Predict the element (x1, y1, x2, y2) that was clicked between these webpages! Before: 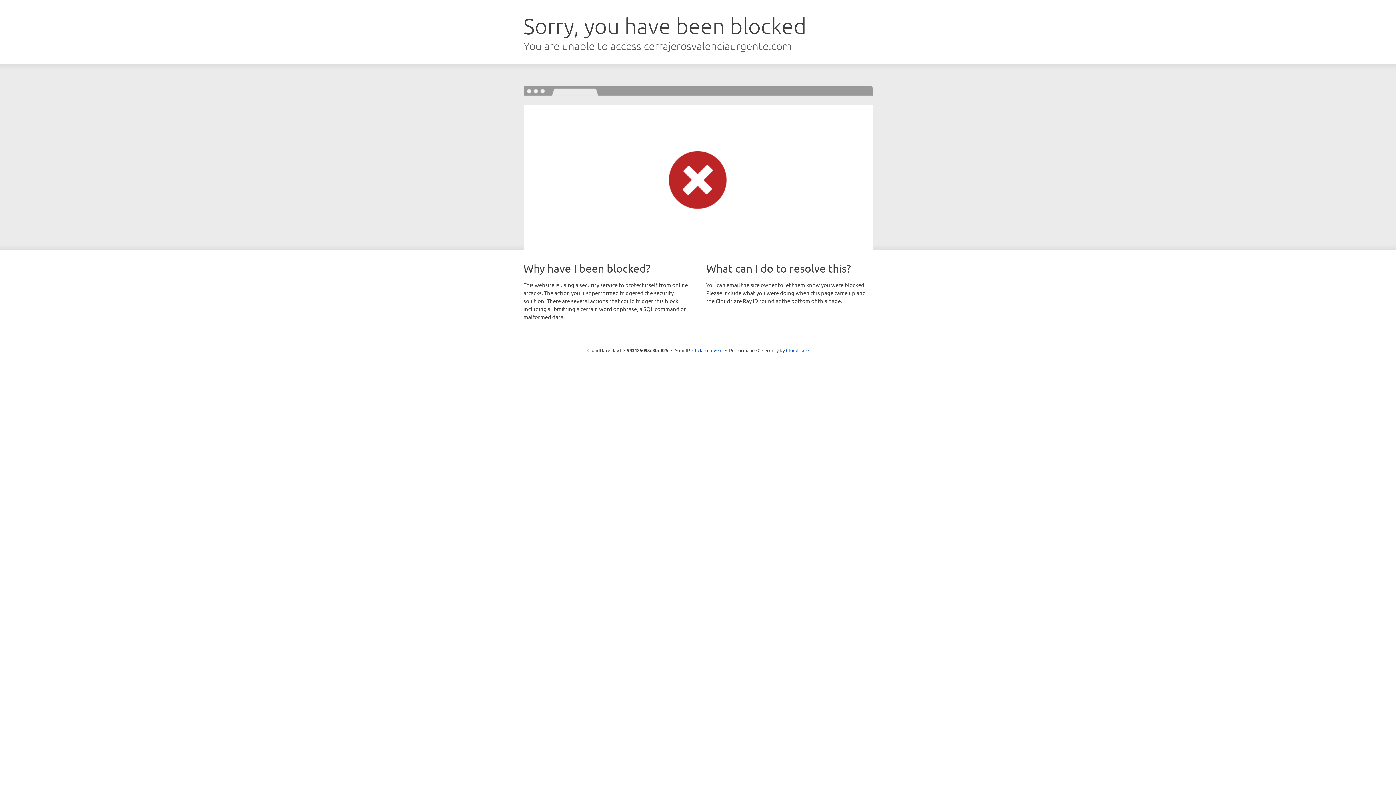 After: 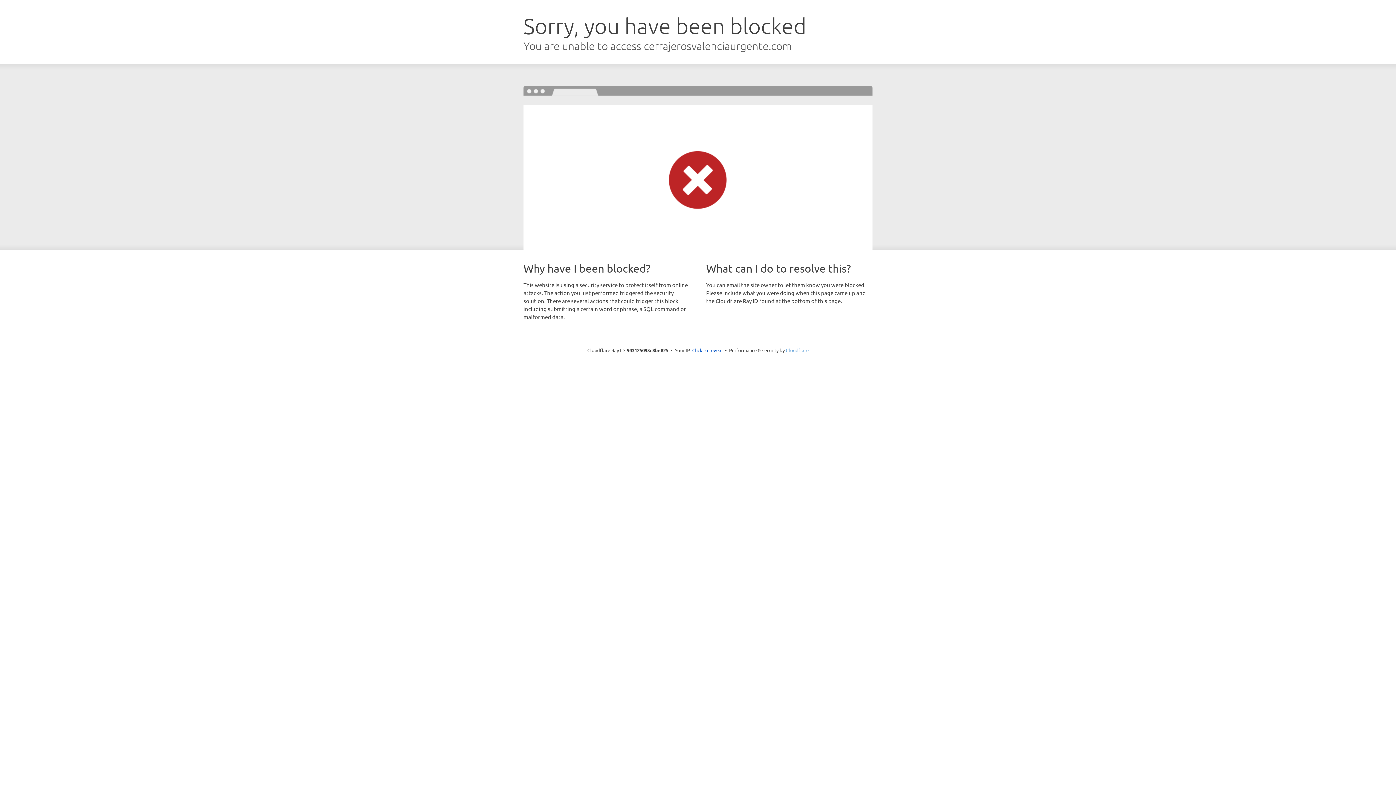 Action: bbox: (786, 347, 808, 353) label: Cloudflare